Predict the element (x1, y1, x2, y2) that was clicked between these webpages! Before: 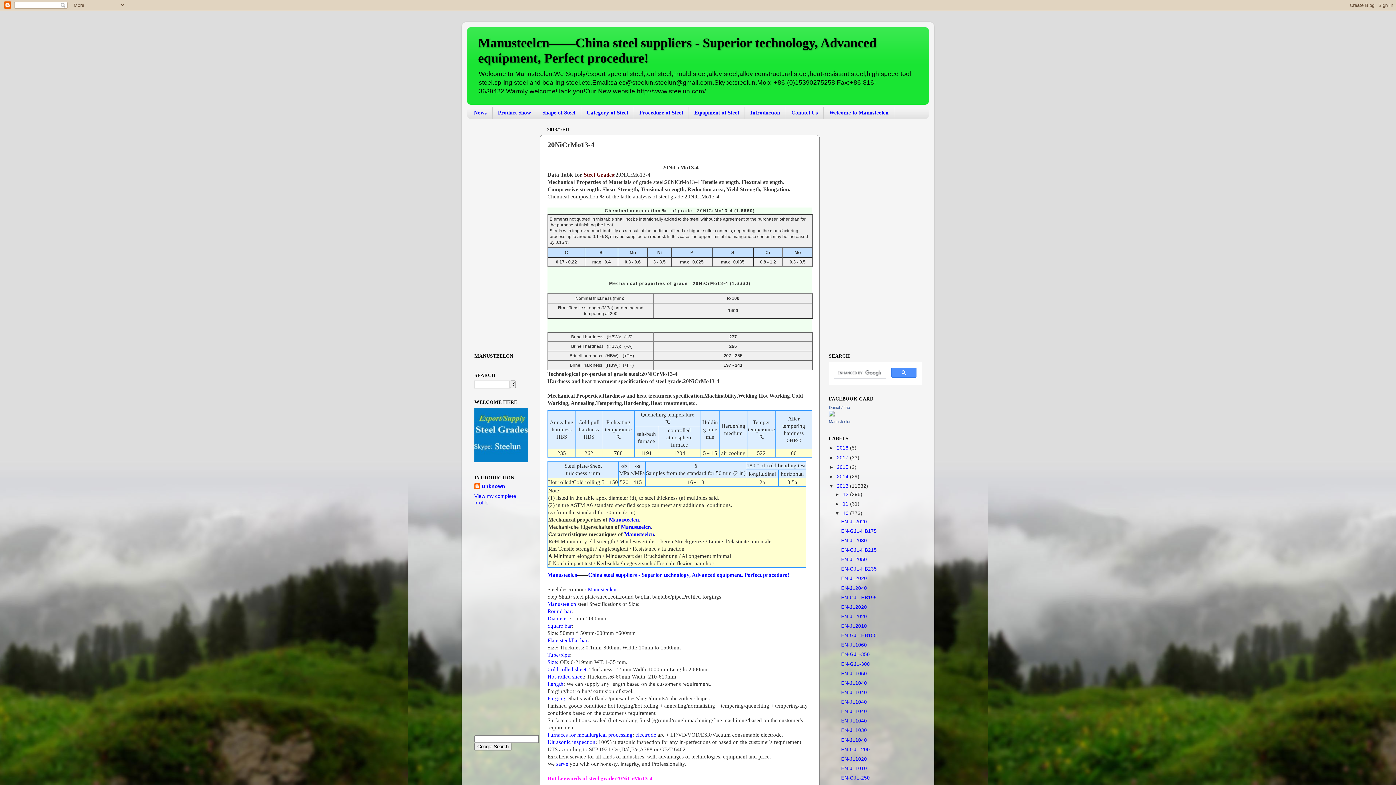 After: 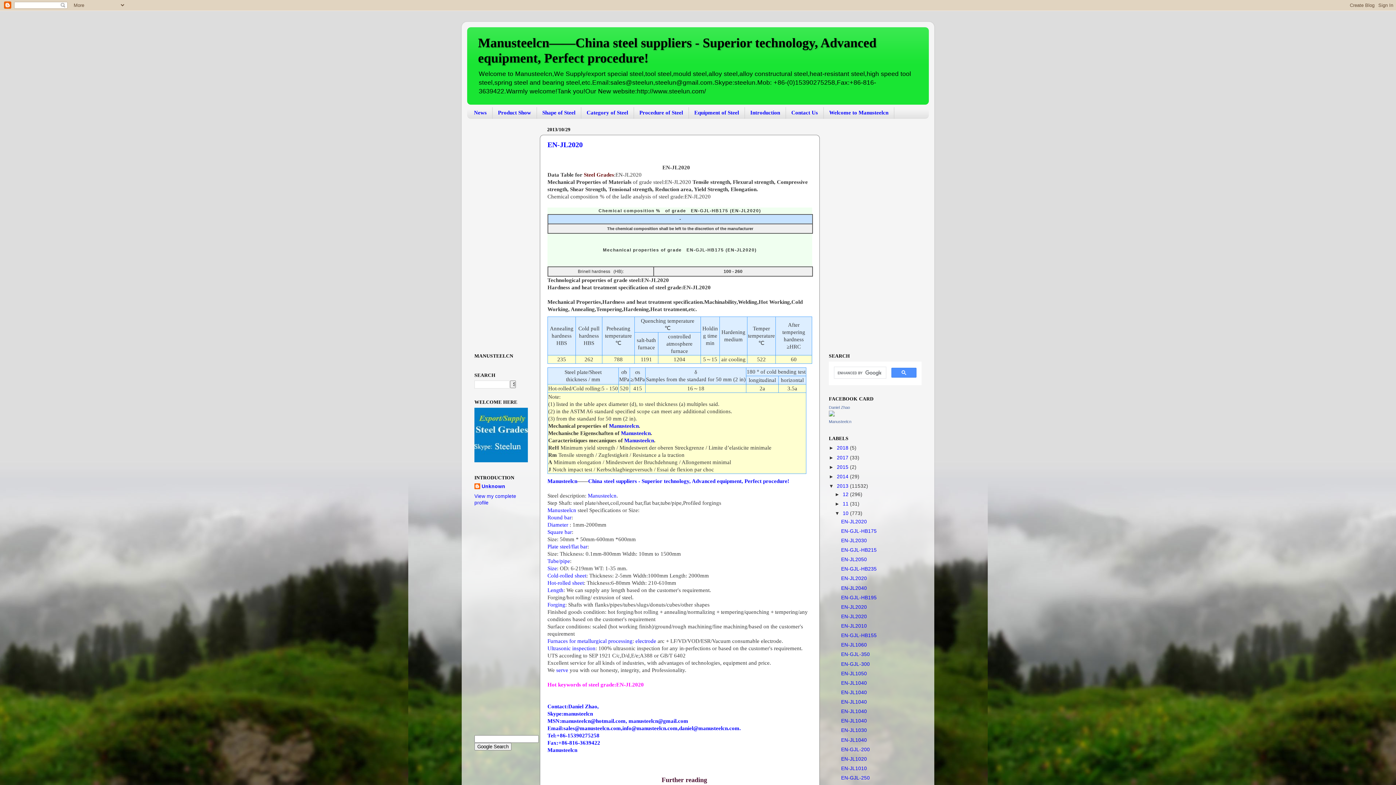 Action: bbox: (842, 510, 850, 516) label: 10 